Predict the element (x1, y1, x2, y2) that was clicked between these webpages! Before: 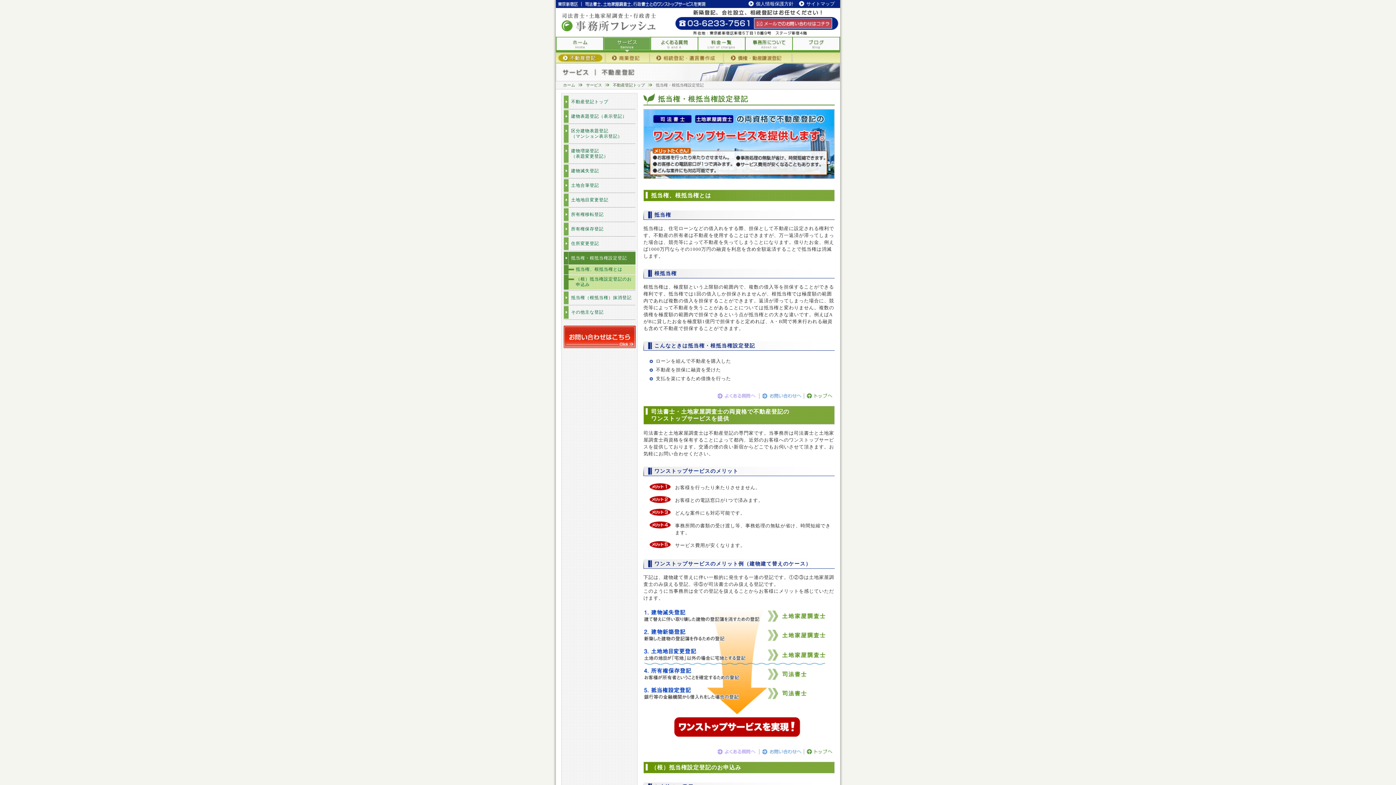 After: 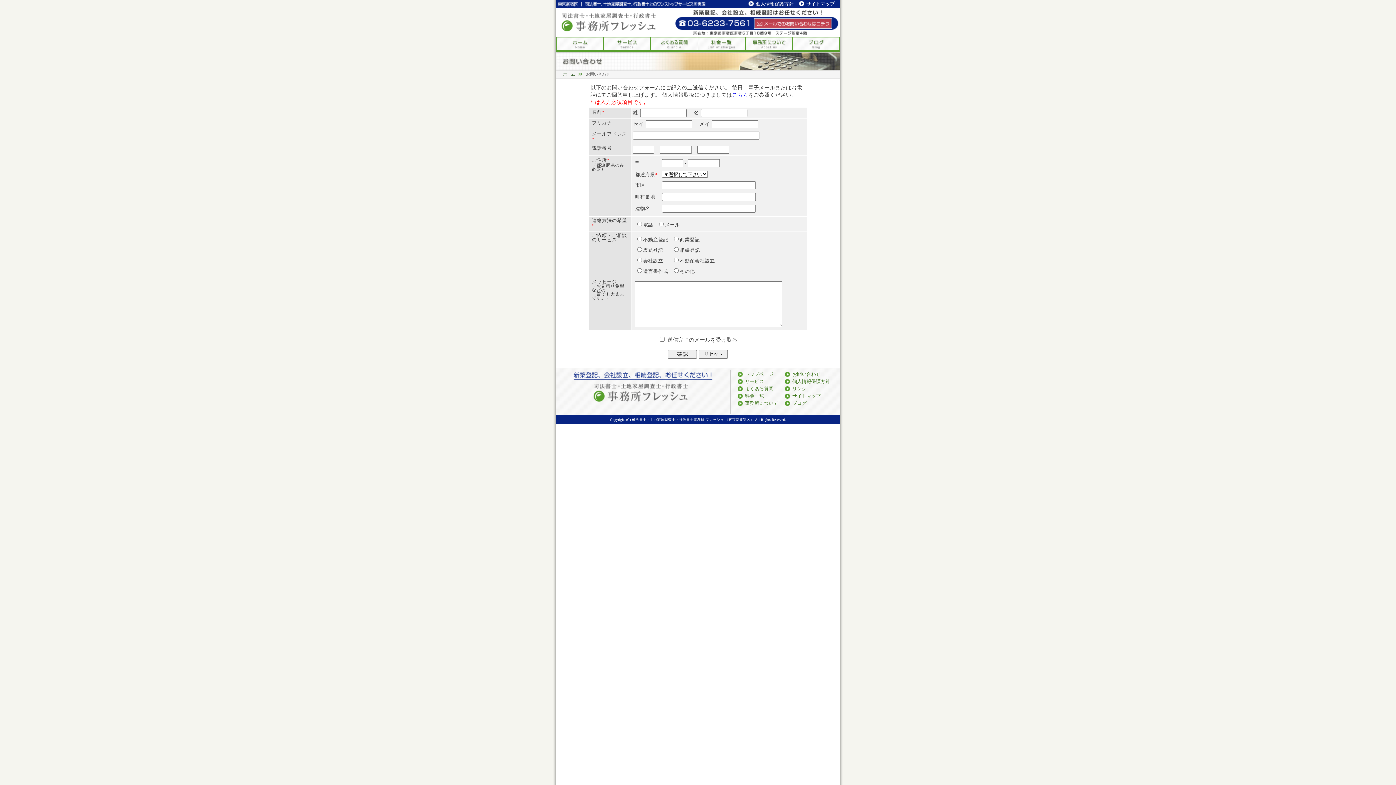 Action: bbox: (762, 393, 804, 398) label: お問い合わせへ